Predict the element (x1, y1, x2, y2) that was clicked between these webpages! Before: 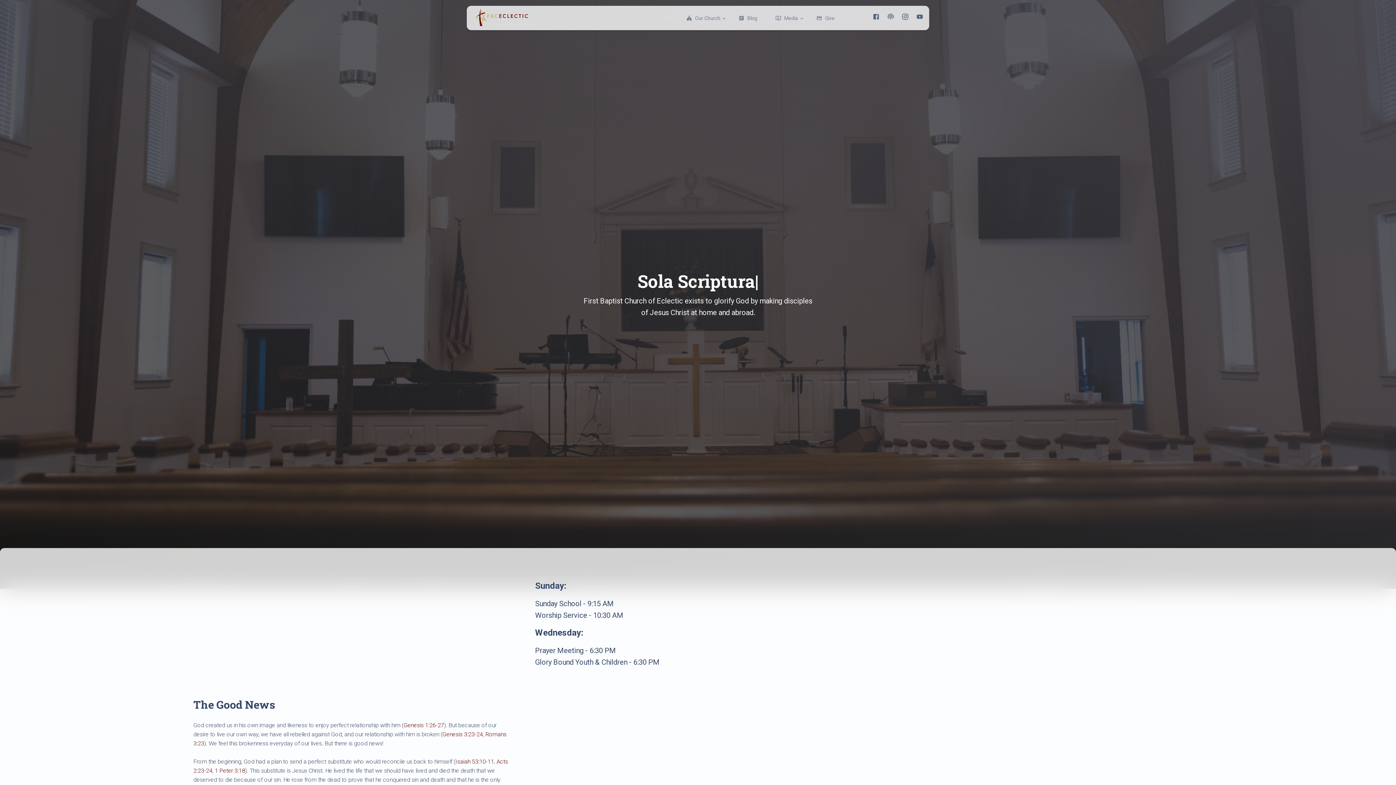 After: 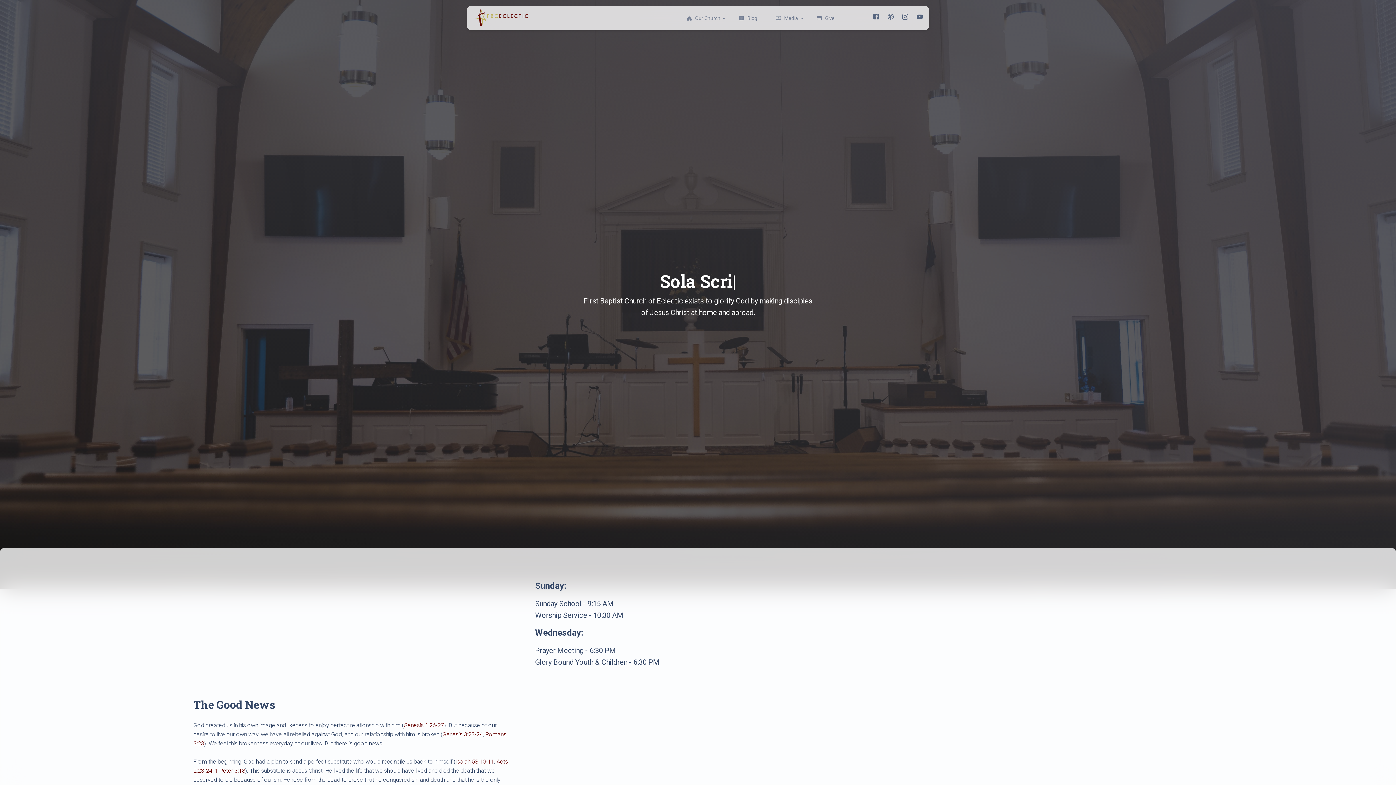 Action: bbox: (916, 13, 923, 22)